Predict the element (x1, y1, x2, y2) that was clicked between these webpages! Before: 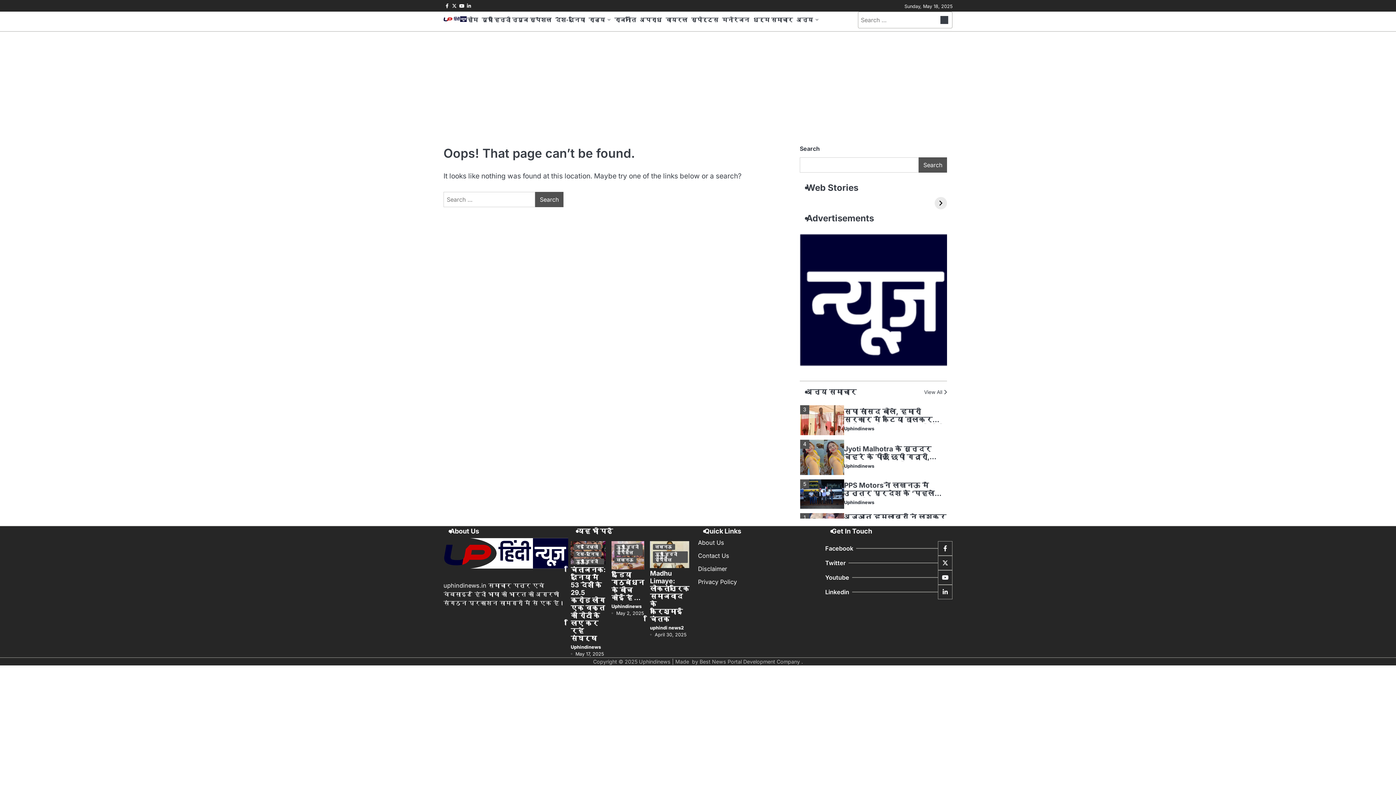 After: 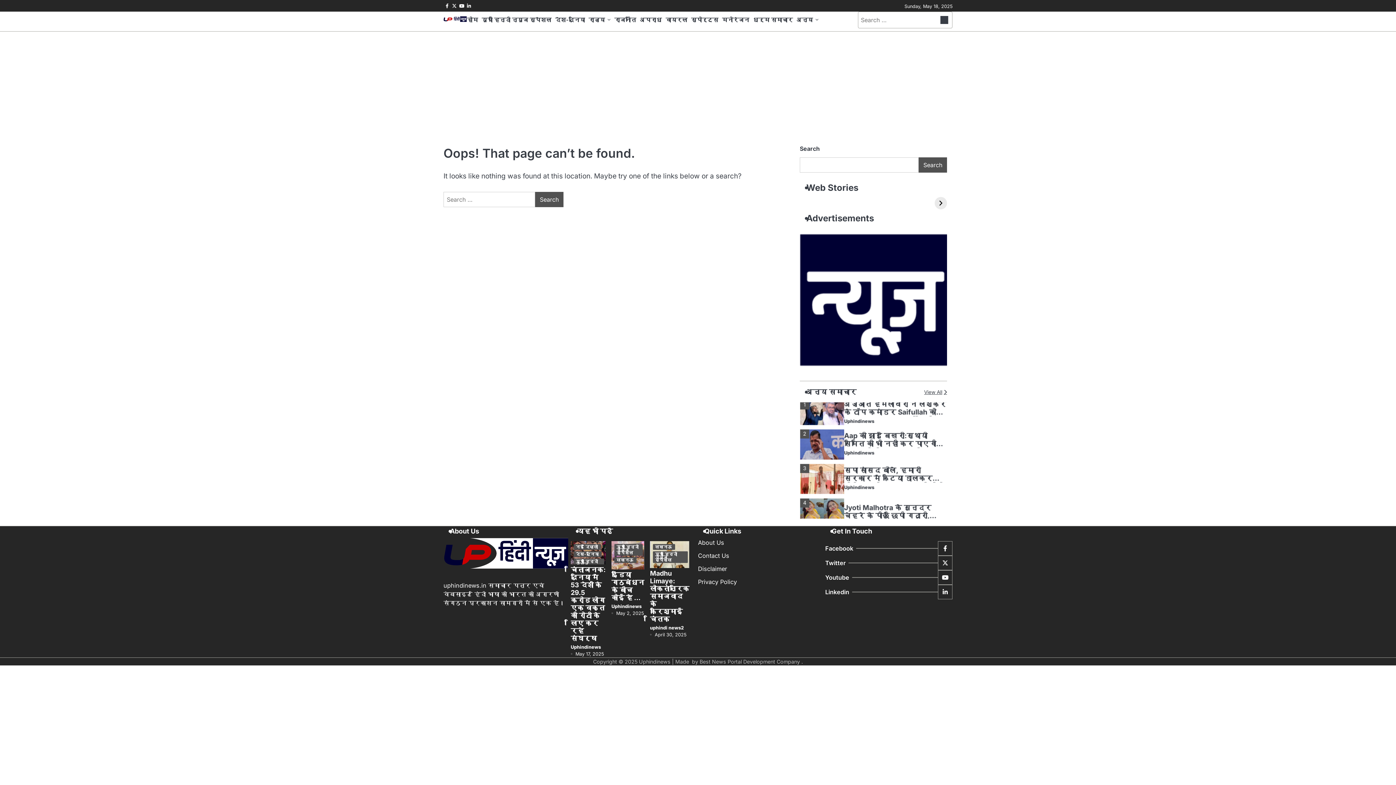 Action: label: View All bbox: (924, 388, 947, 396)